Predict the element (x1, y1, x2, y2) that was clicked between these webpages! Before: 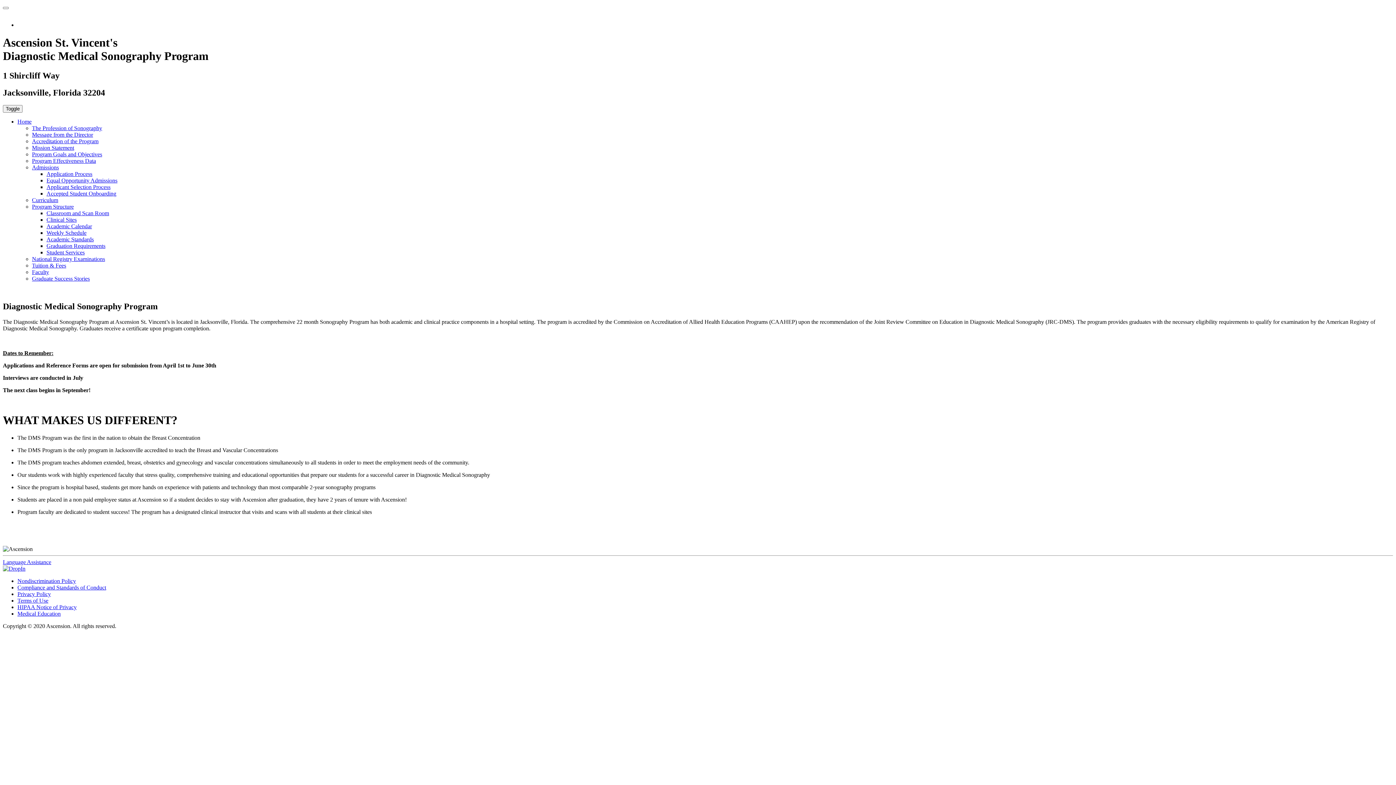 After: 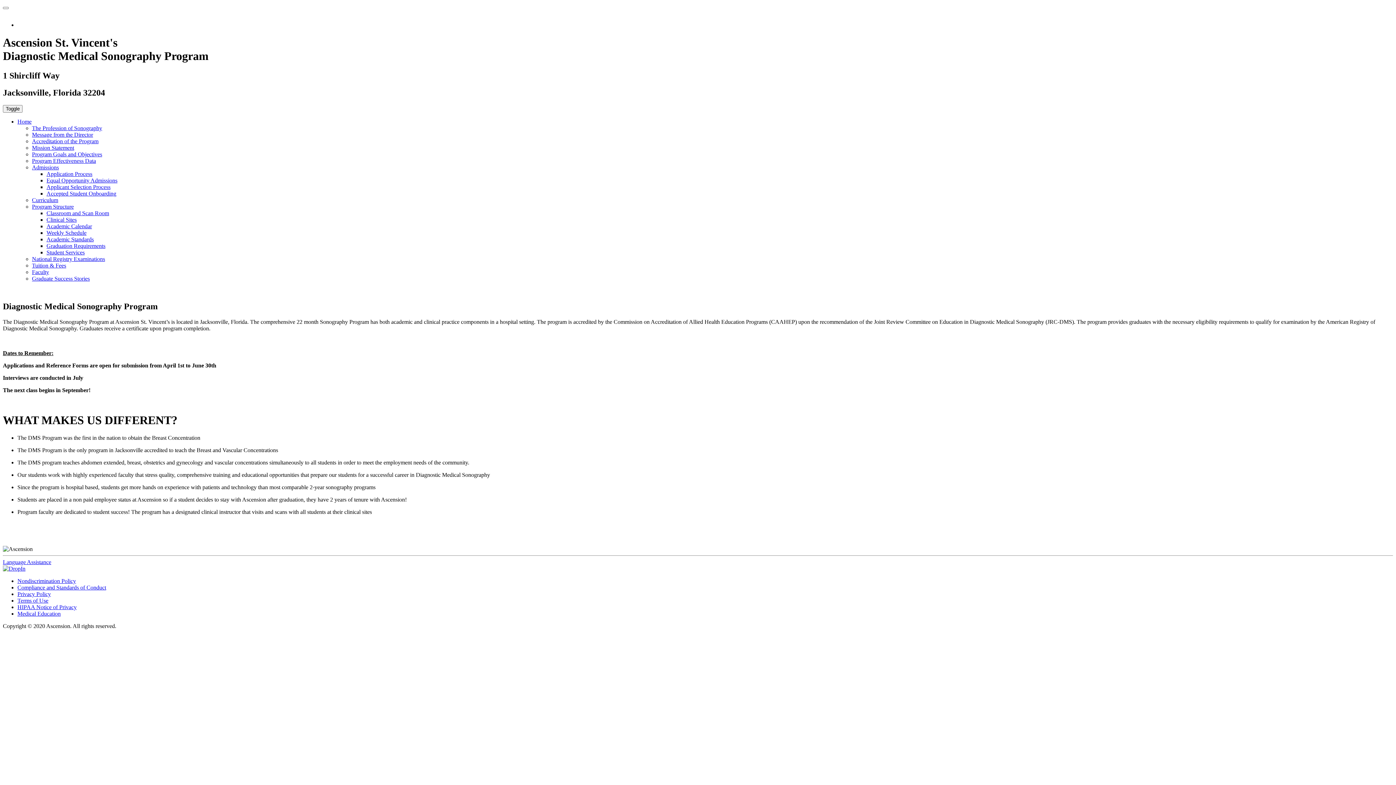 Action: bbox: (17, 597, 48, 604) label: Terms of Use